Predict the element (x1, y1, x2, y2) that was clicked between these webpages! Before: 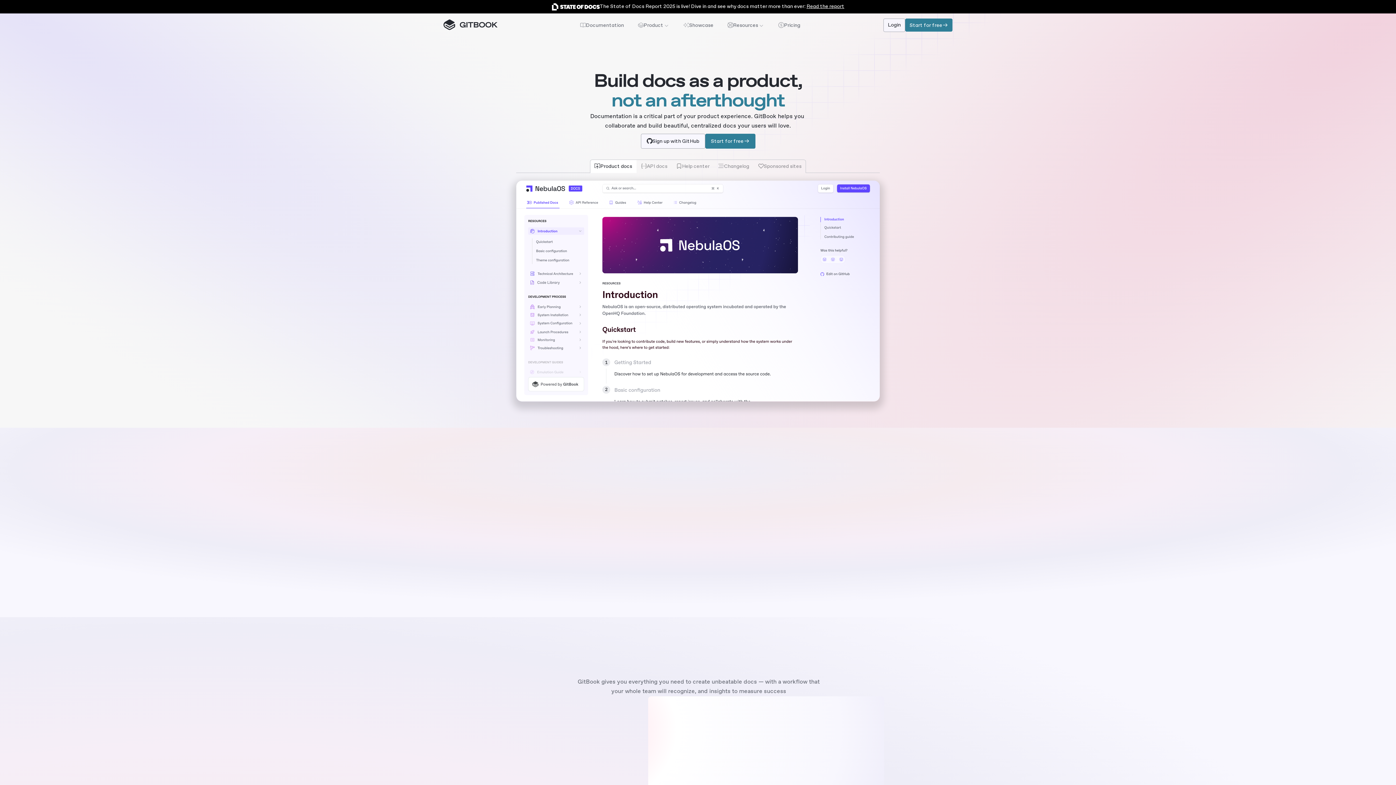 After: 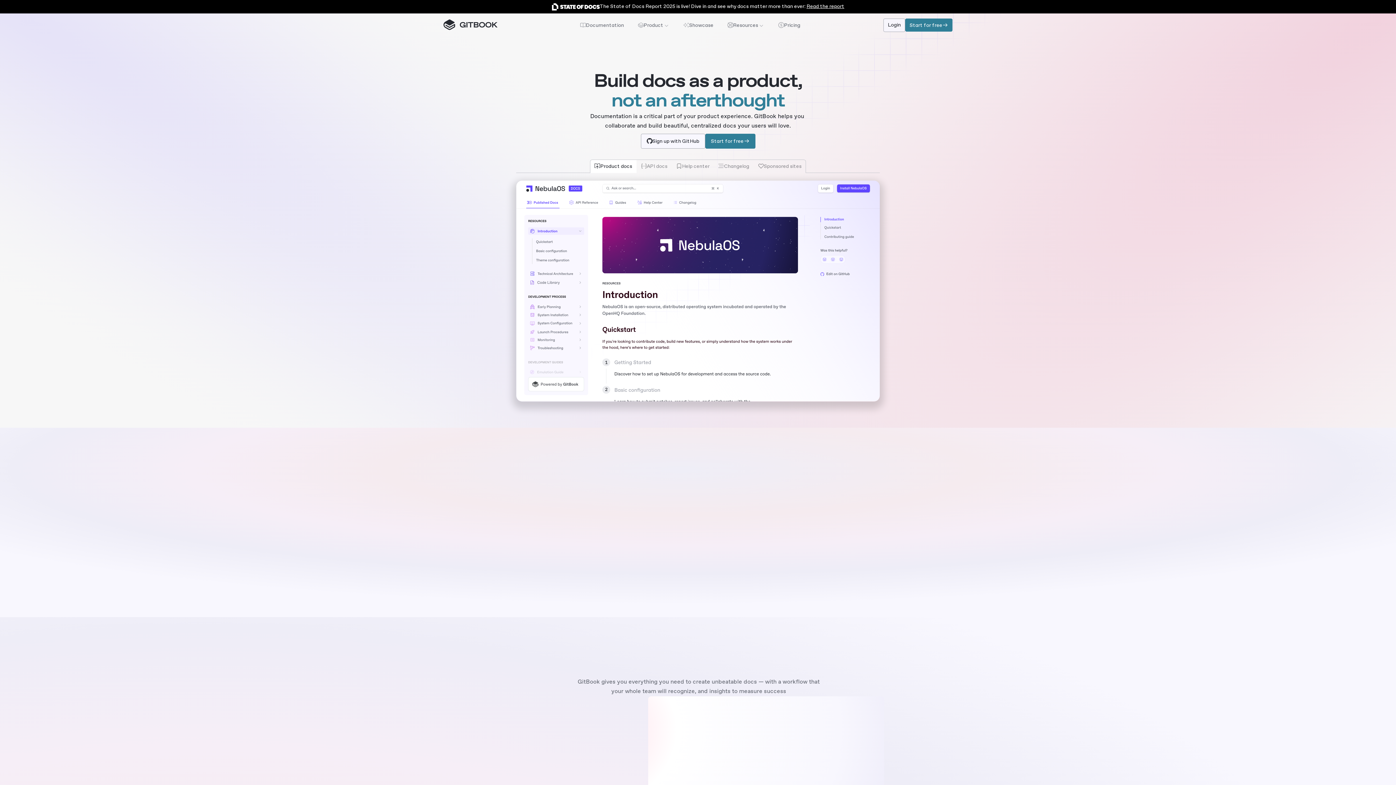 Action: bbox: (749, 527, 855, 583) label: The all-in-one video solution for customer support teams.